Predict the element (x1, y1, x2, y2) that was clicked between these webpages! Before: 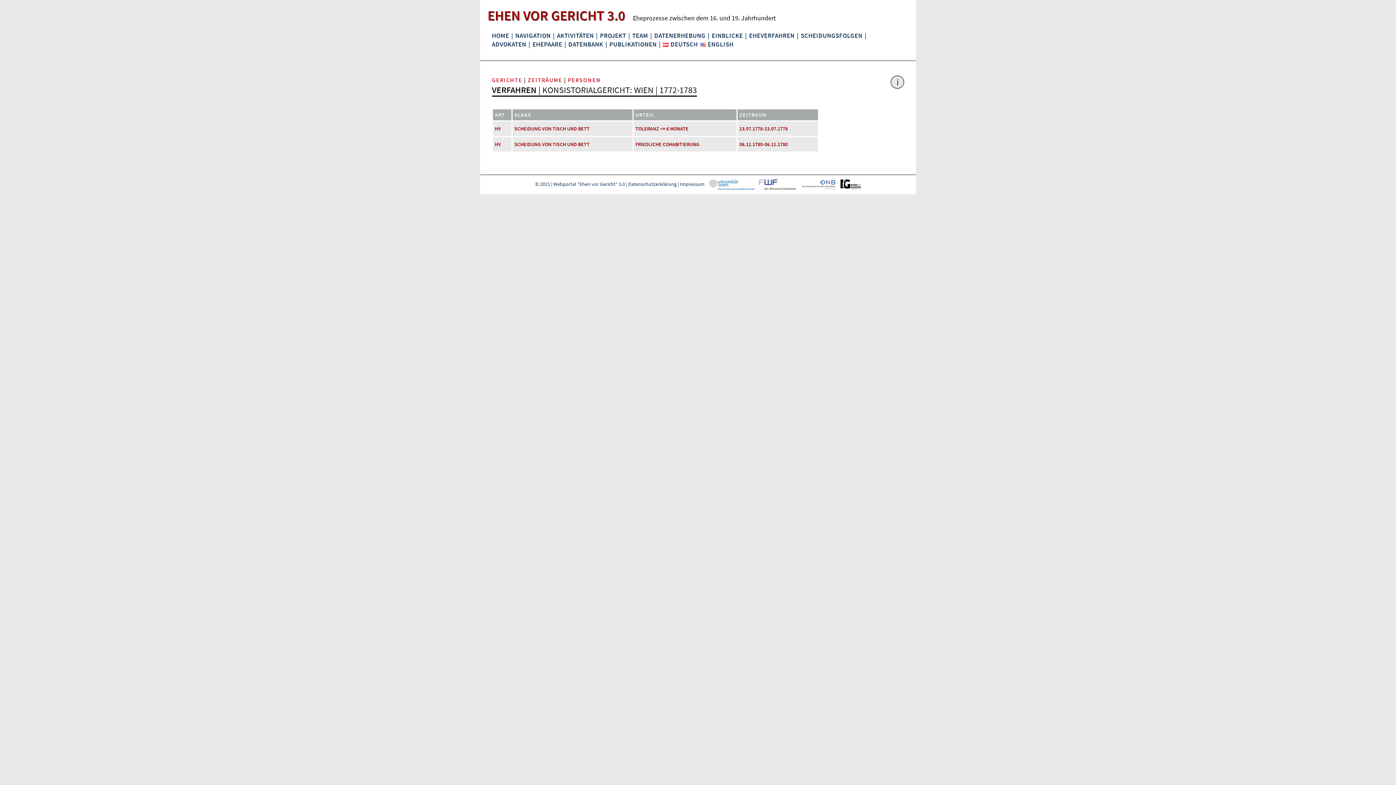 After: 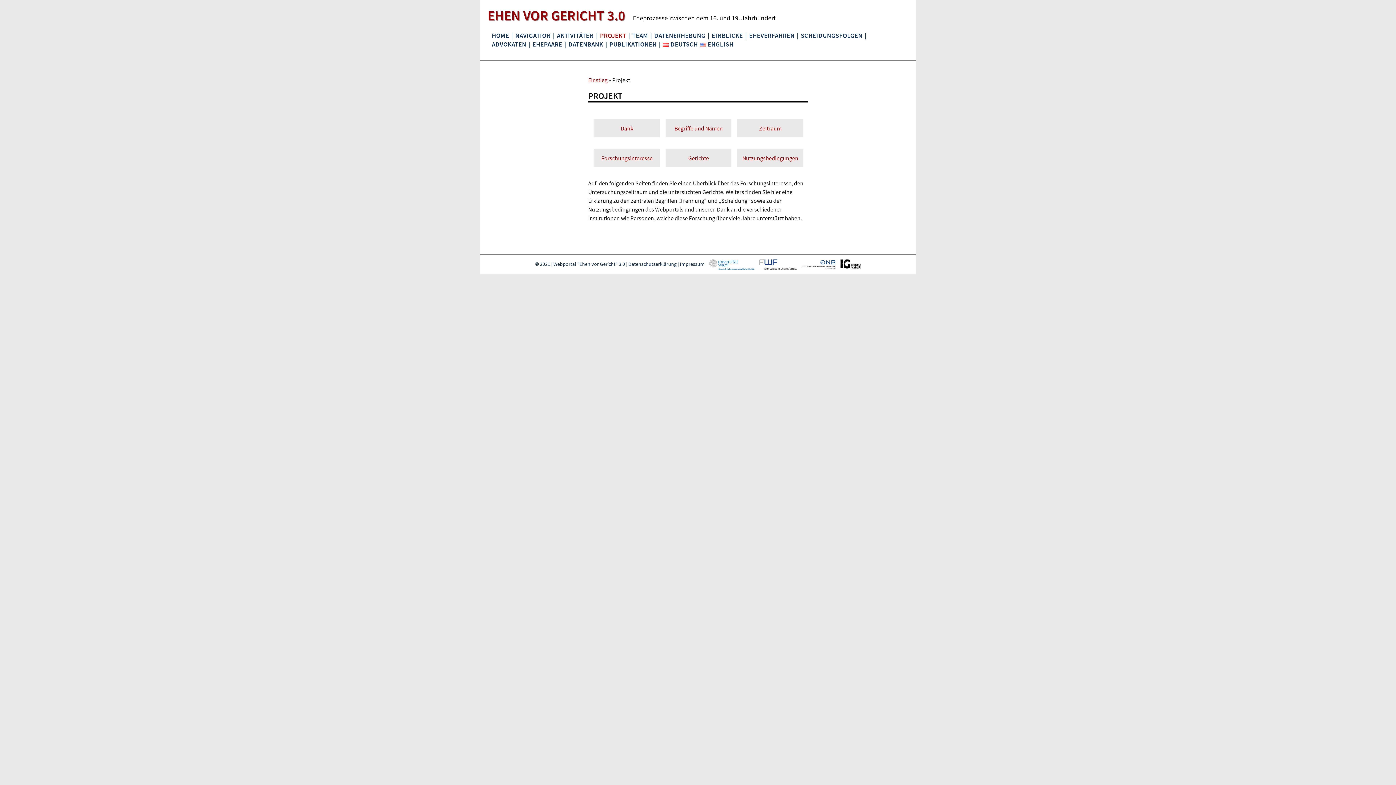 Action: bbox: (600, 31, 627, 40) label: PROJEKT